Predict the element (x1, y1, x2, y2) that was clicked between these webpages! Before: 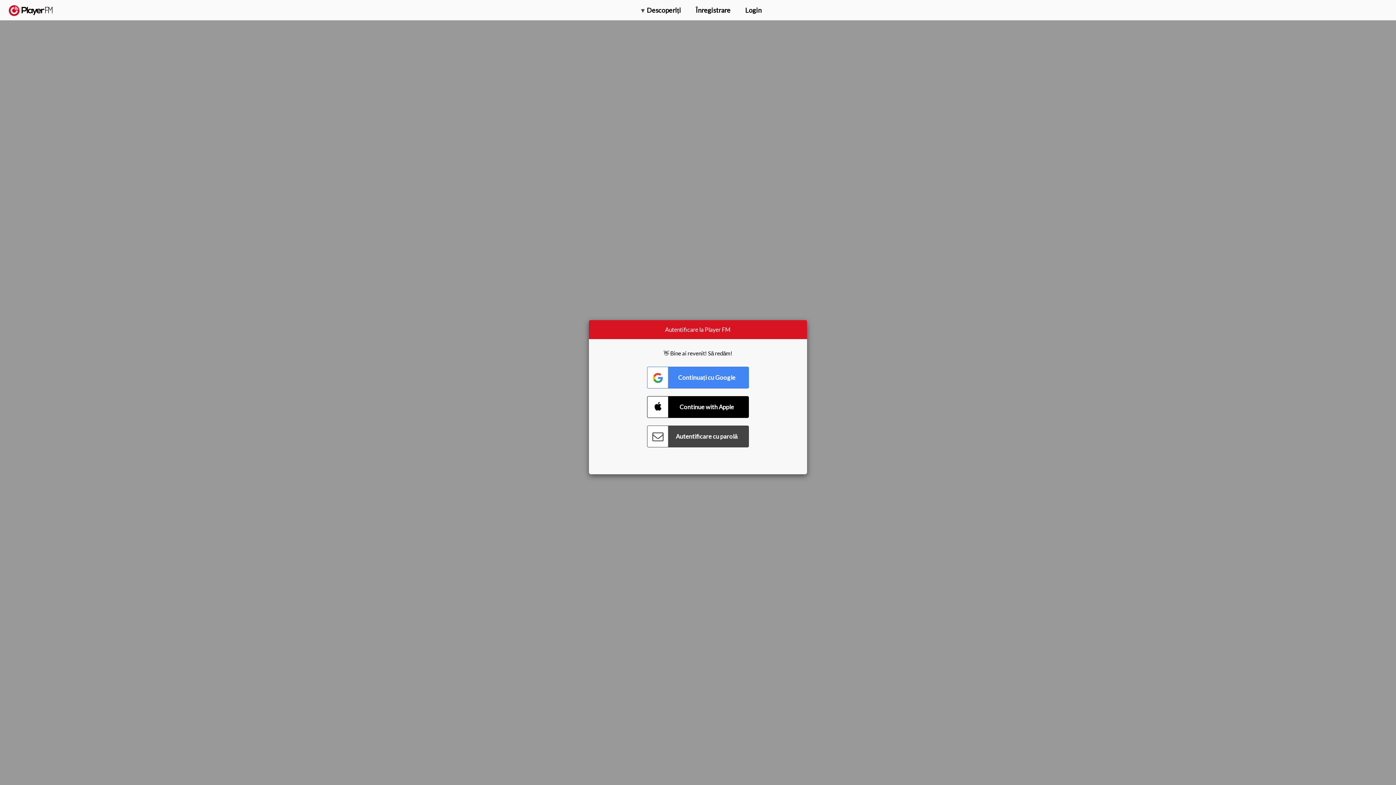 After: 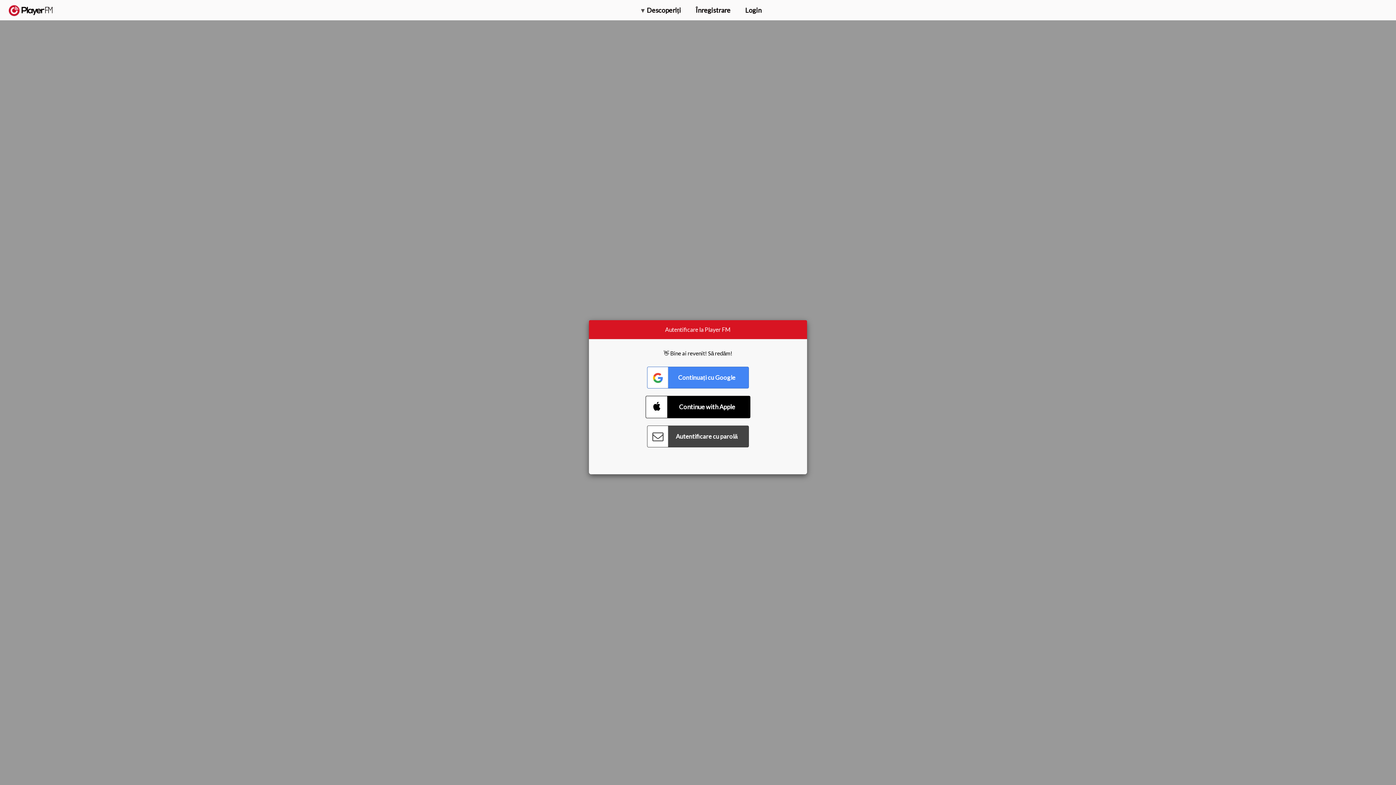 Action: label: Connect with Apple bbox: (647, 396, 749, 418)